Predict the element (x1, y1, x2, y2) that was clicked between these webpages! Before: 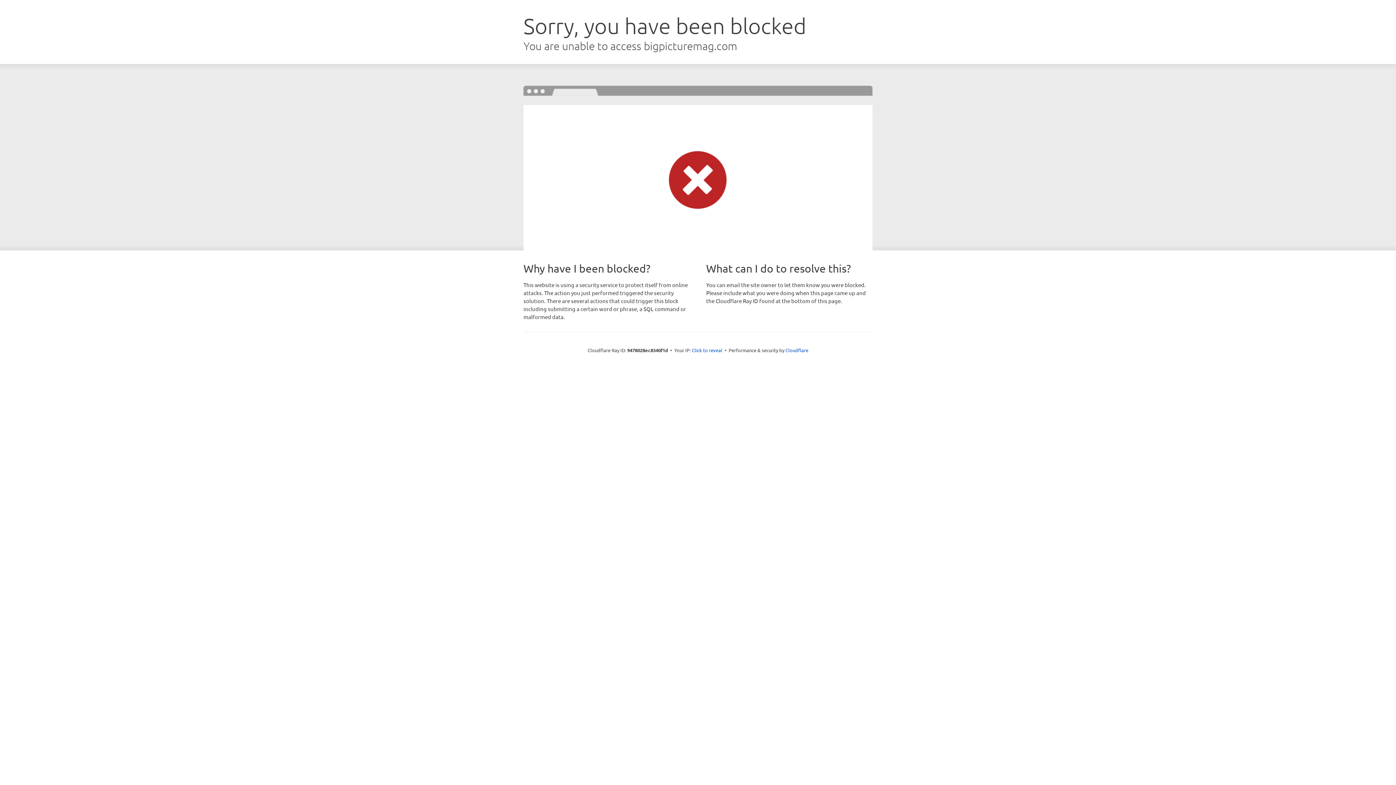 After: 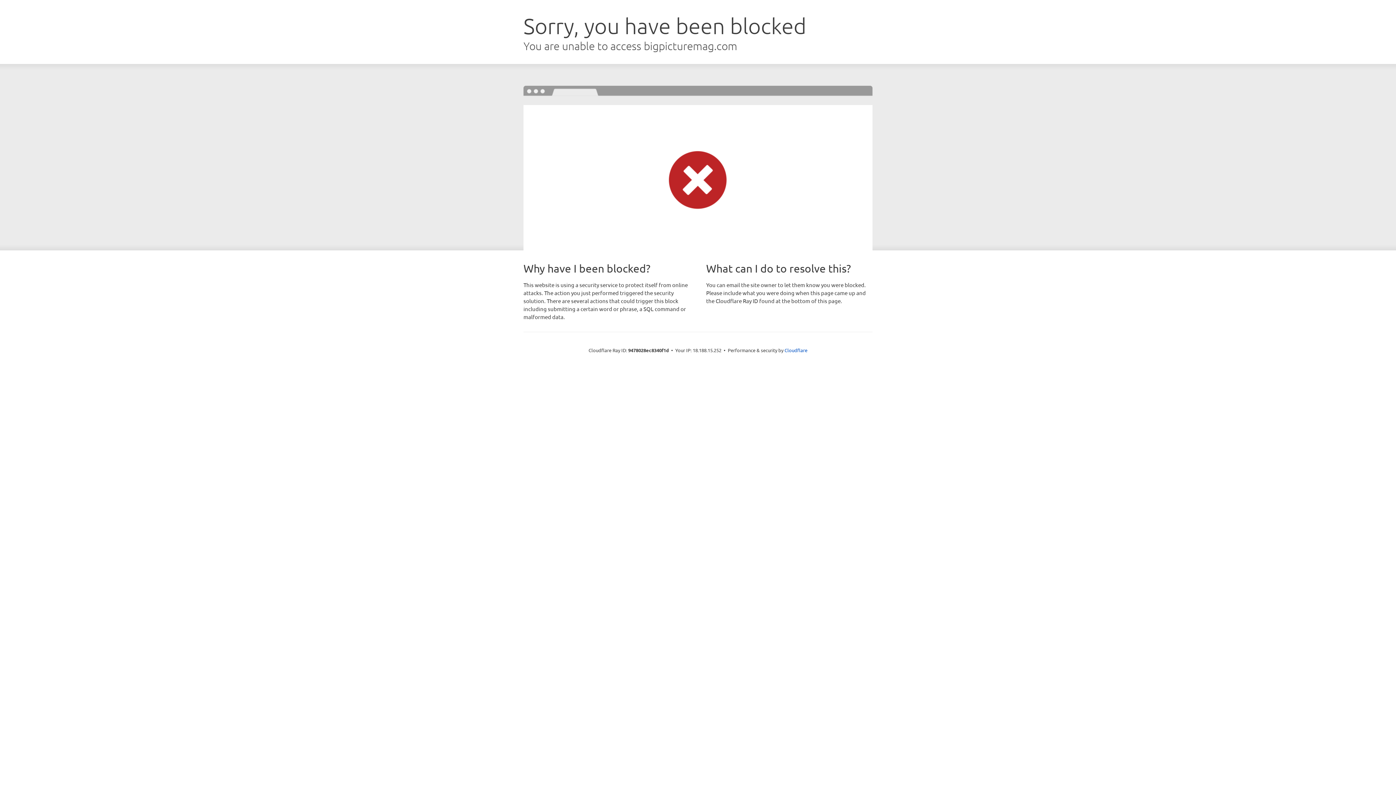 Action: bbox: (692, 346, 722, 353) label: Click to reveal